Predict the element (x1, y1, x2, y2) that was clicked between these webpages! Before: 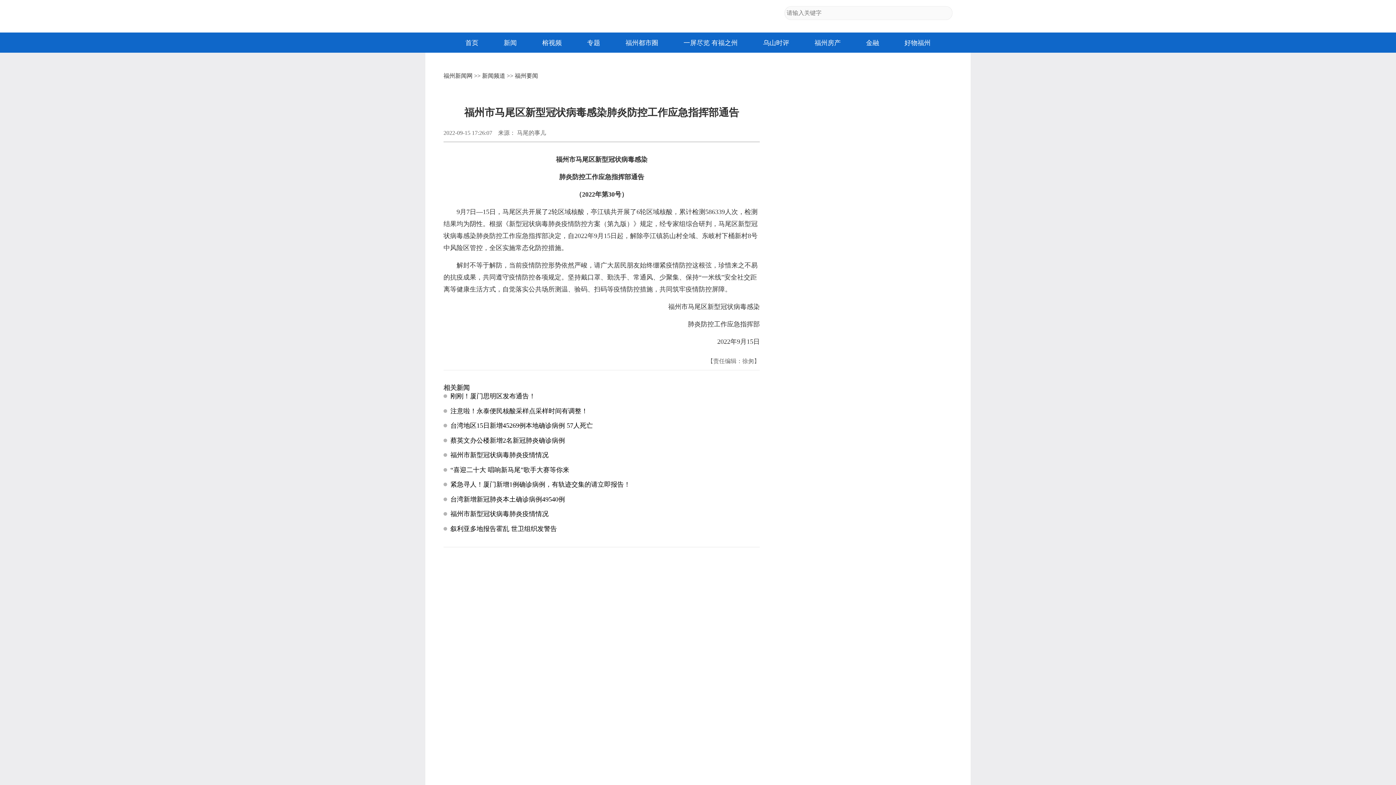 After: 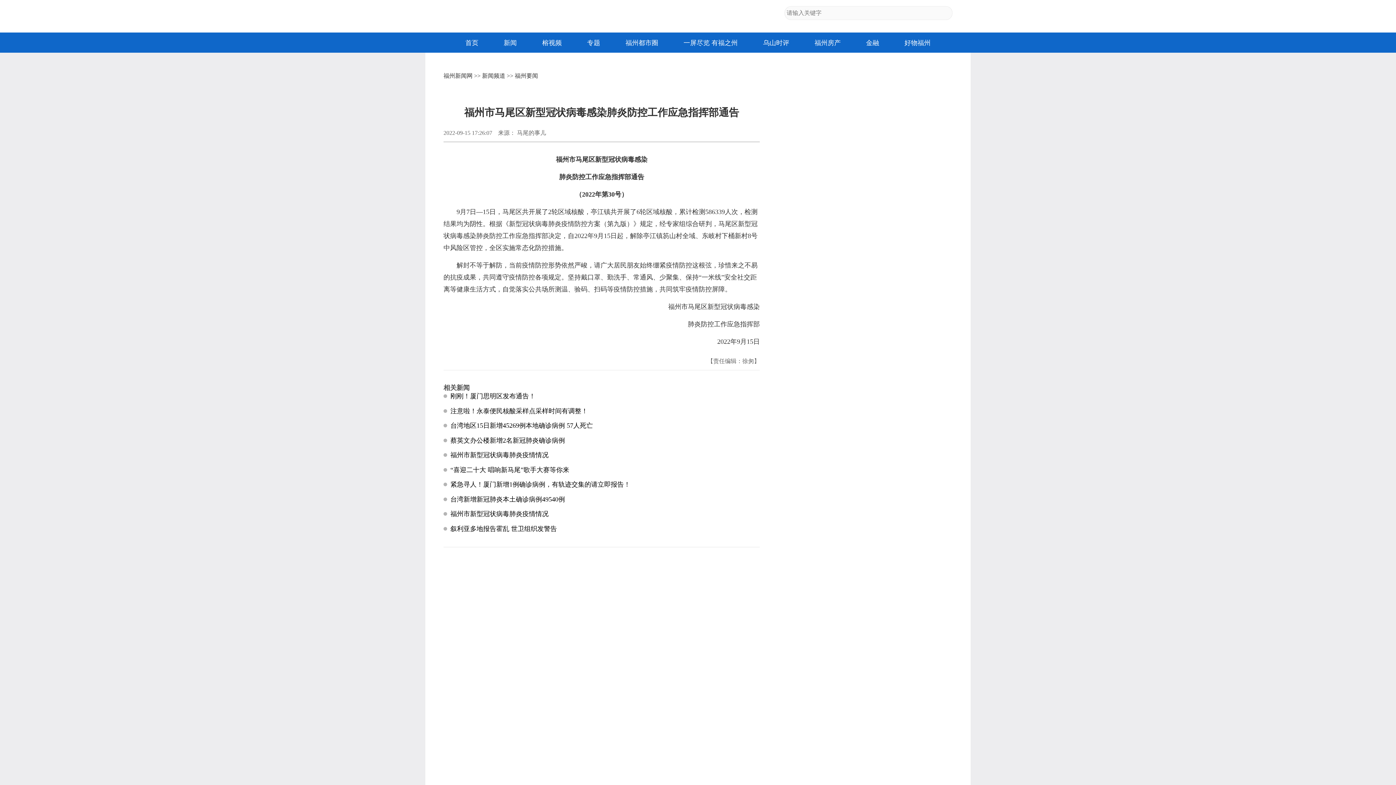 Action: label: 一屏尽览 有福之州 bbox: (683, 38, 737, 47)